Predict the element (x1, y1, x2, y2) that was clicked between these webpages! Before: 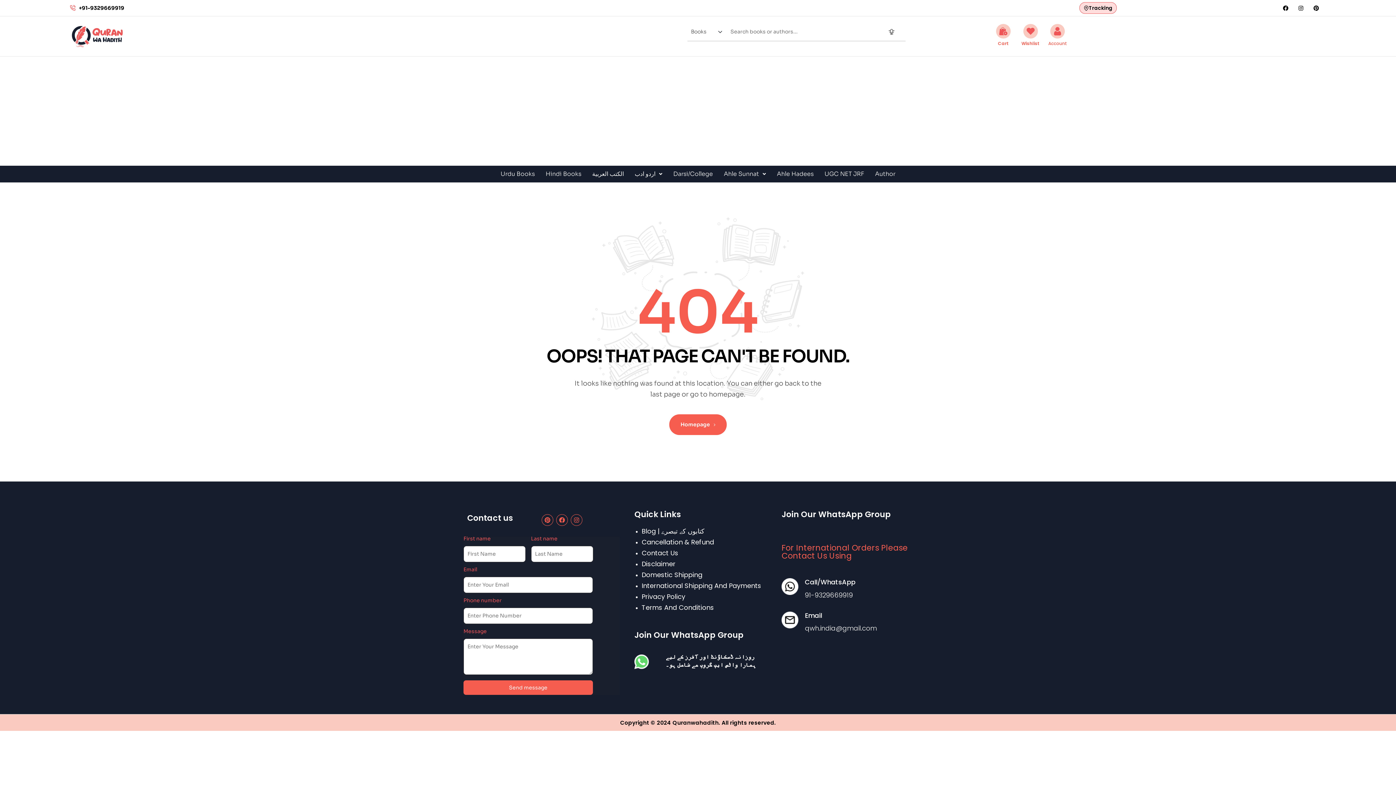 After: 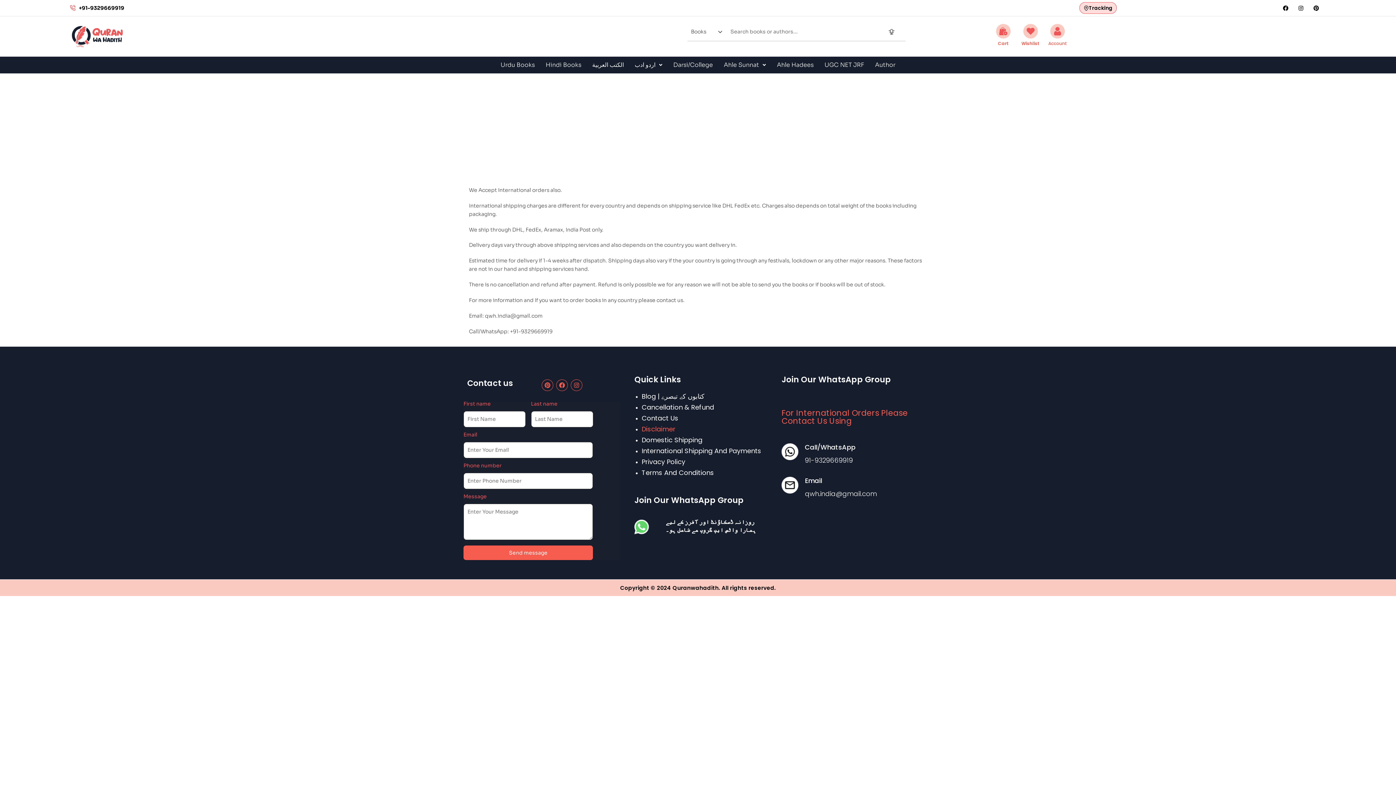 Action: label: Disclaimer bbox: (641, 558, 770, 569)